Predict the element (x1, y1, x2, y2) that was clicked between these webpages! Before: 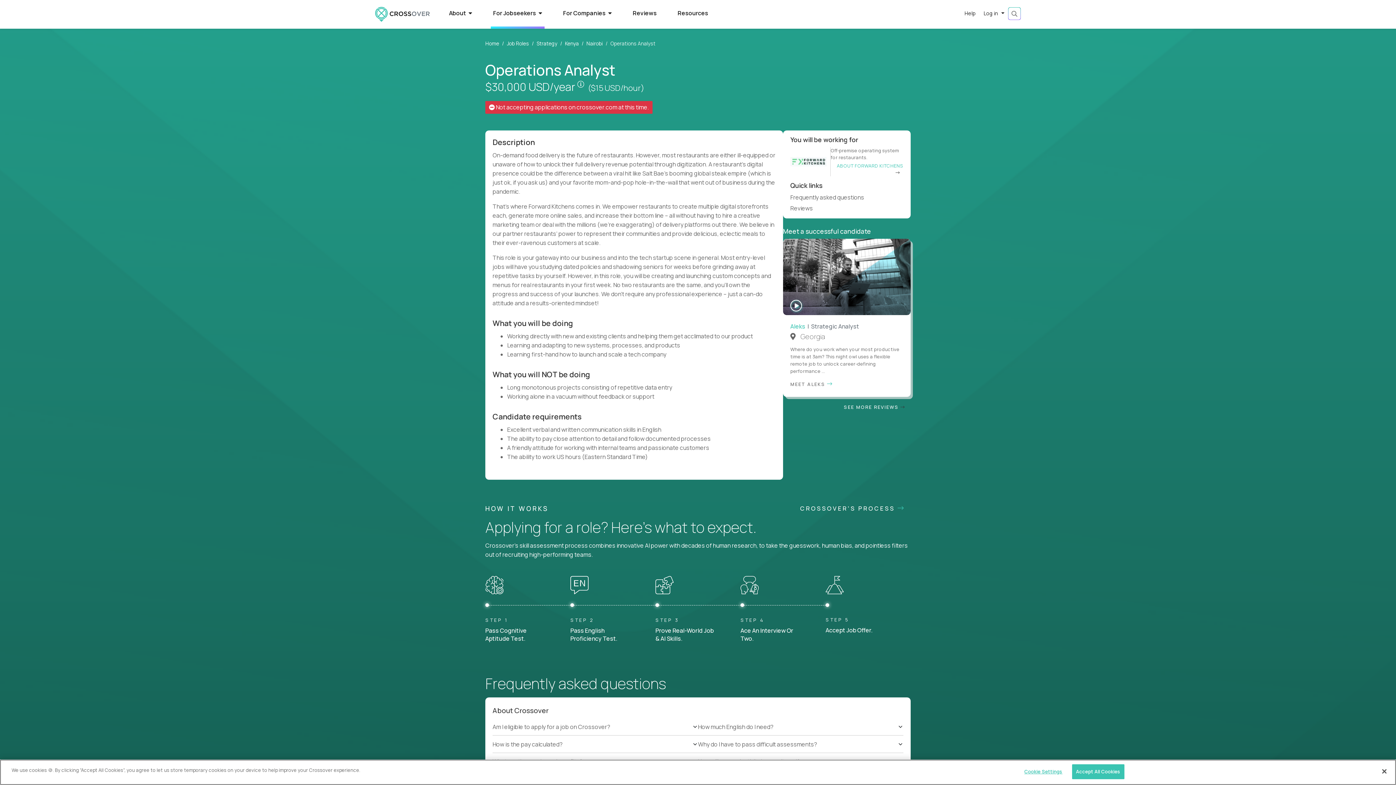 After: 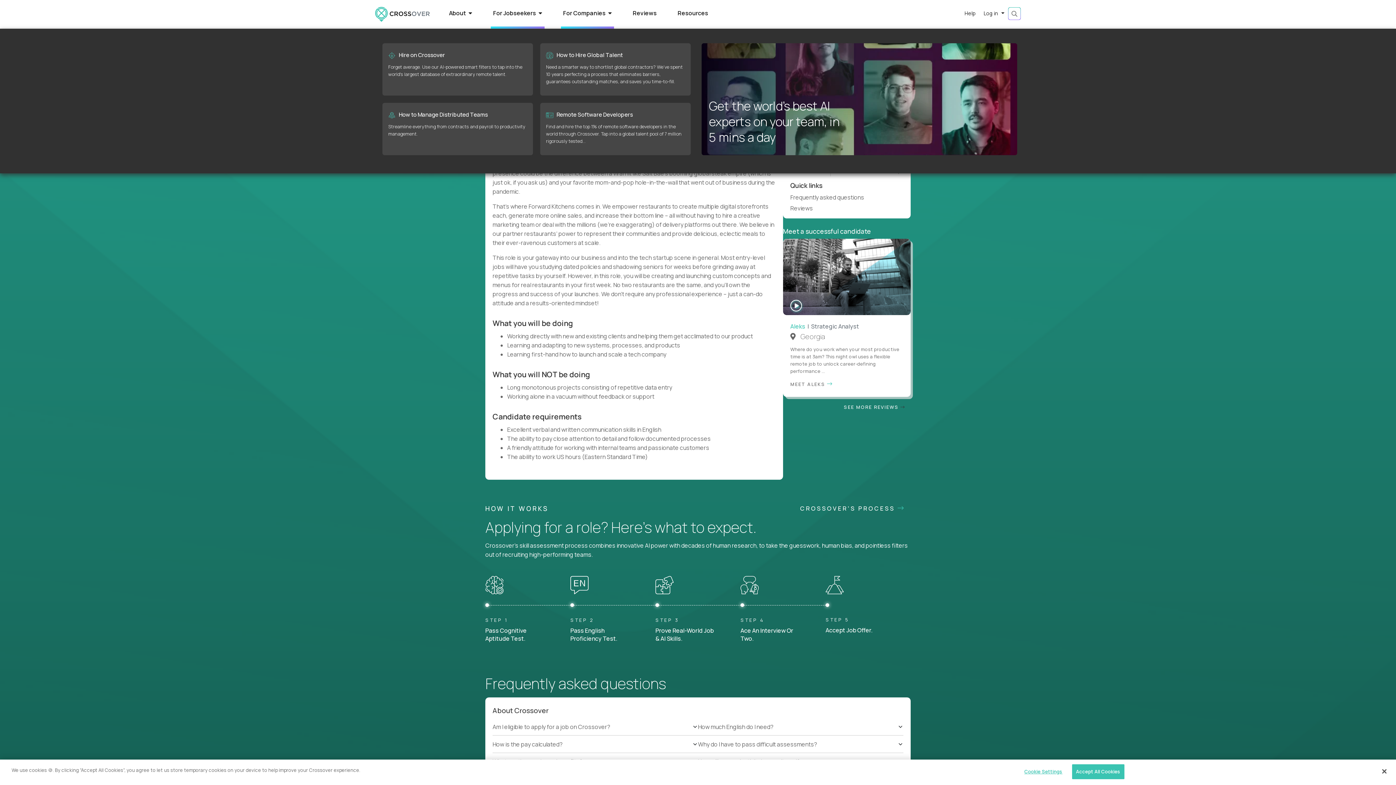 Action: label: For Companies  bbox: (560, 0, 614, 28)